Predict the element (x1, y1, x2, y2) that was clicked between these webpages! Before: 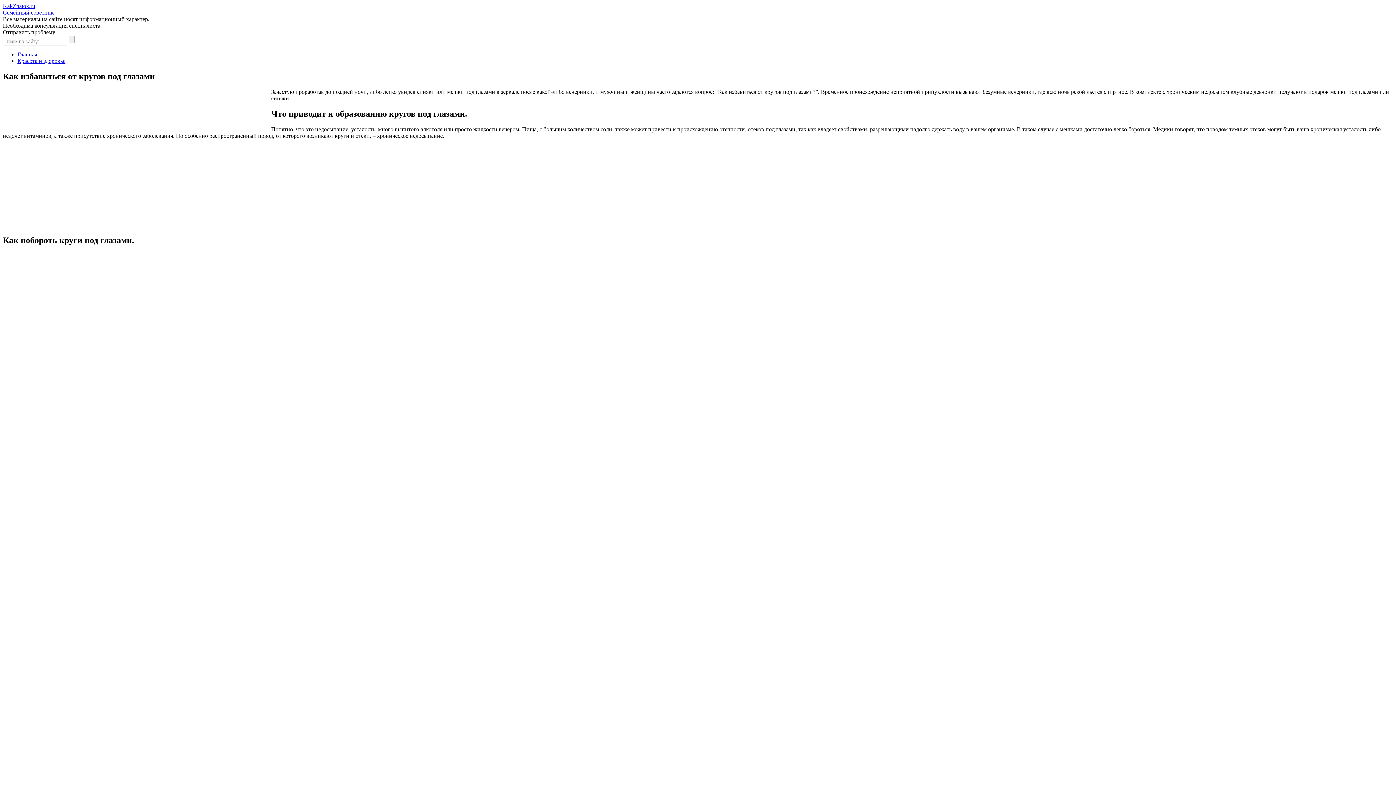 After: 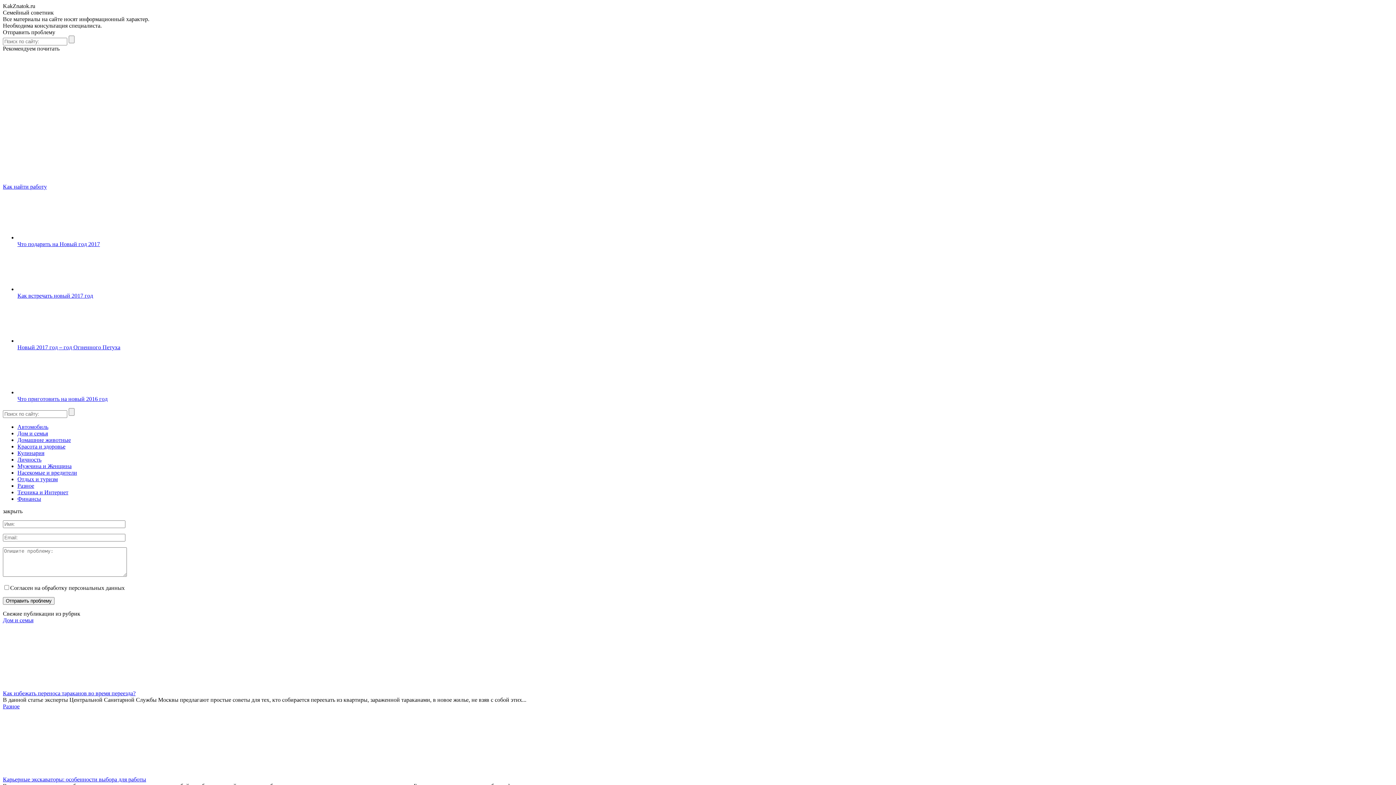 Action: bbox: (2, 2, 1393, 16) label: KakZnatok.ru
Семейный советник